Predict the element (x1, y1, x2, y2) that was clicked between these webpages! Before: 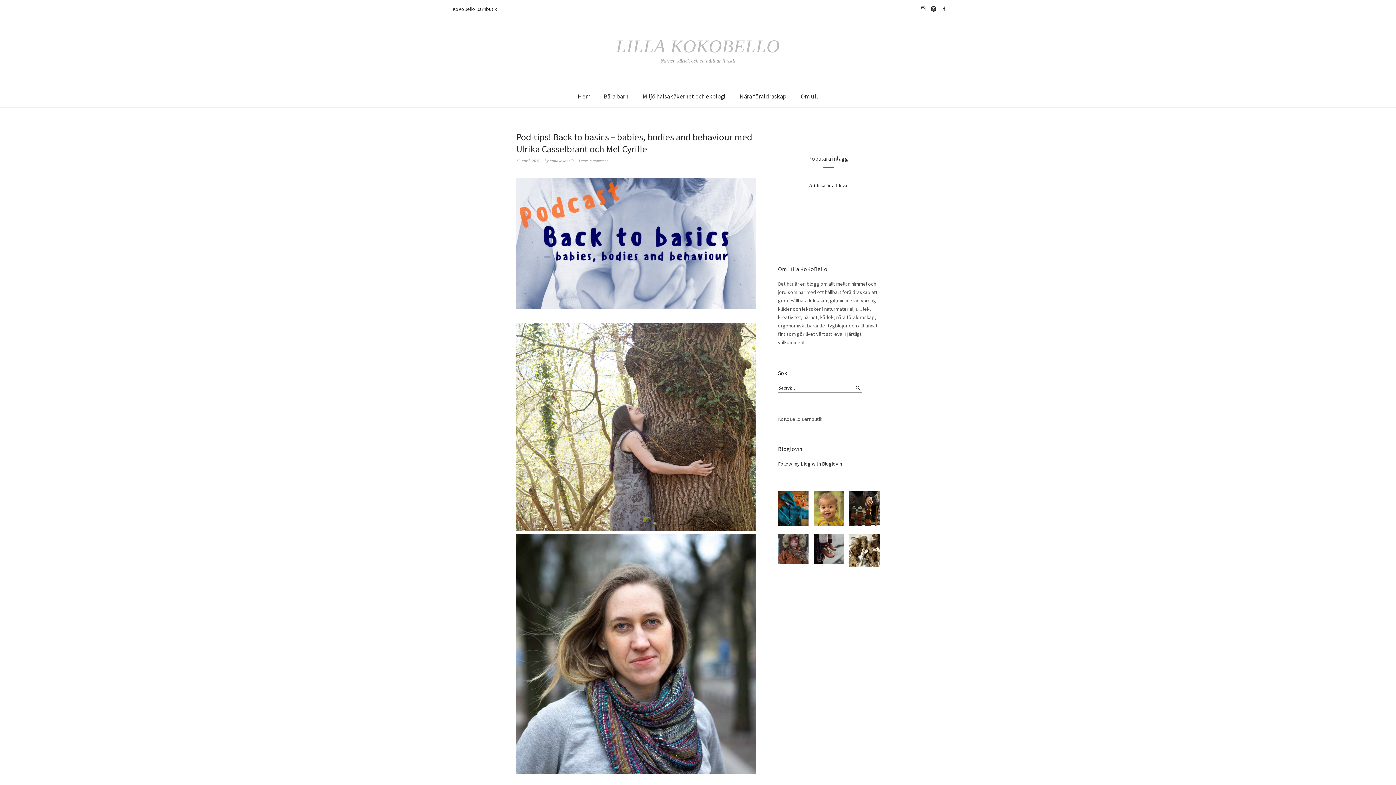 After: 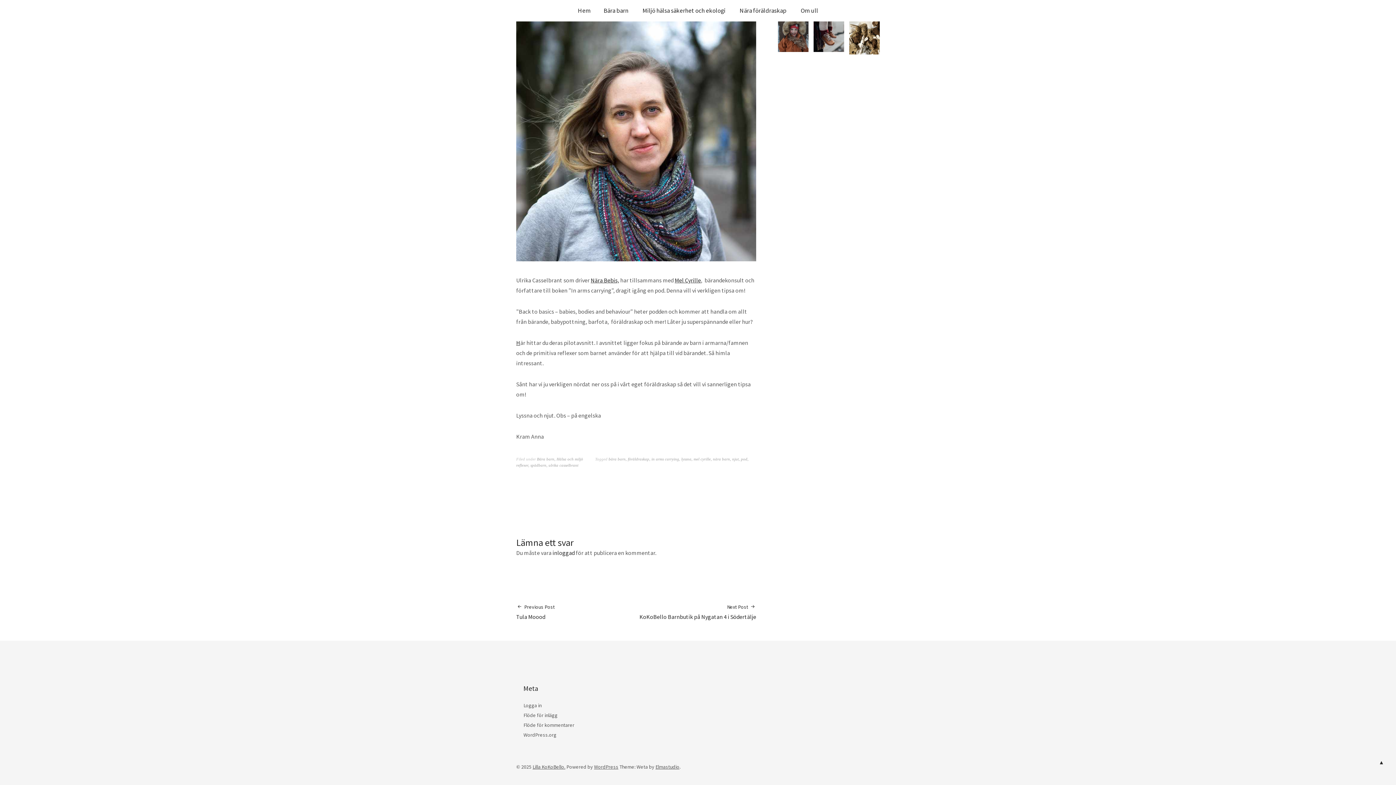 Action: bbox: (578, 158, 608, 162) label: Leave a comment